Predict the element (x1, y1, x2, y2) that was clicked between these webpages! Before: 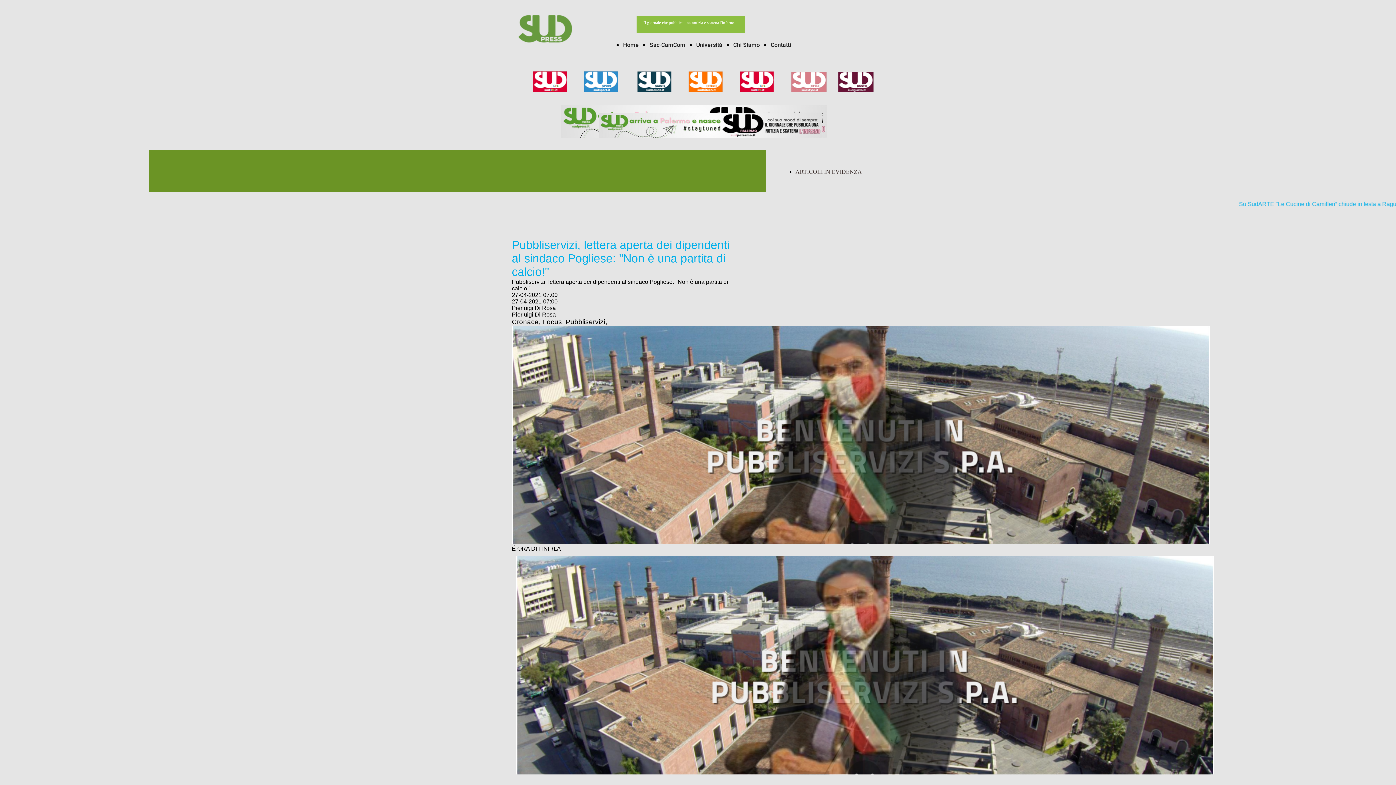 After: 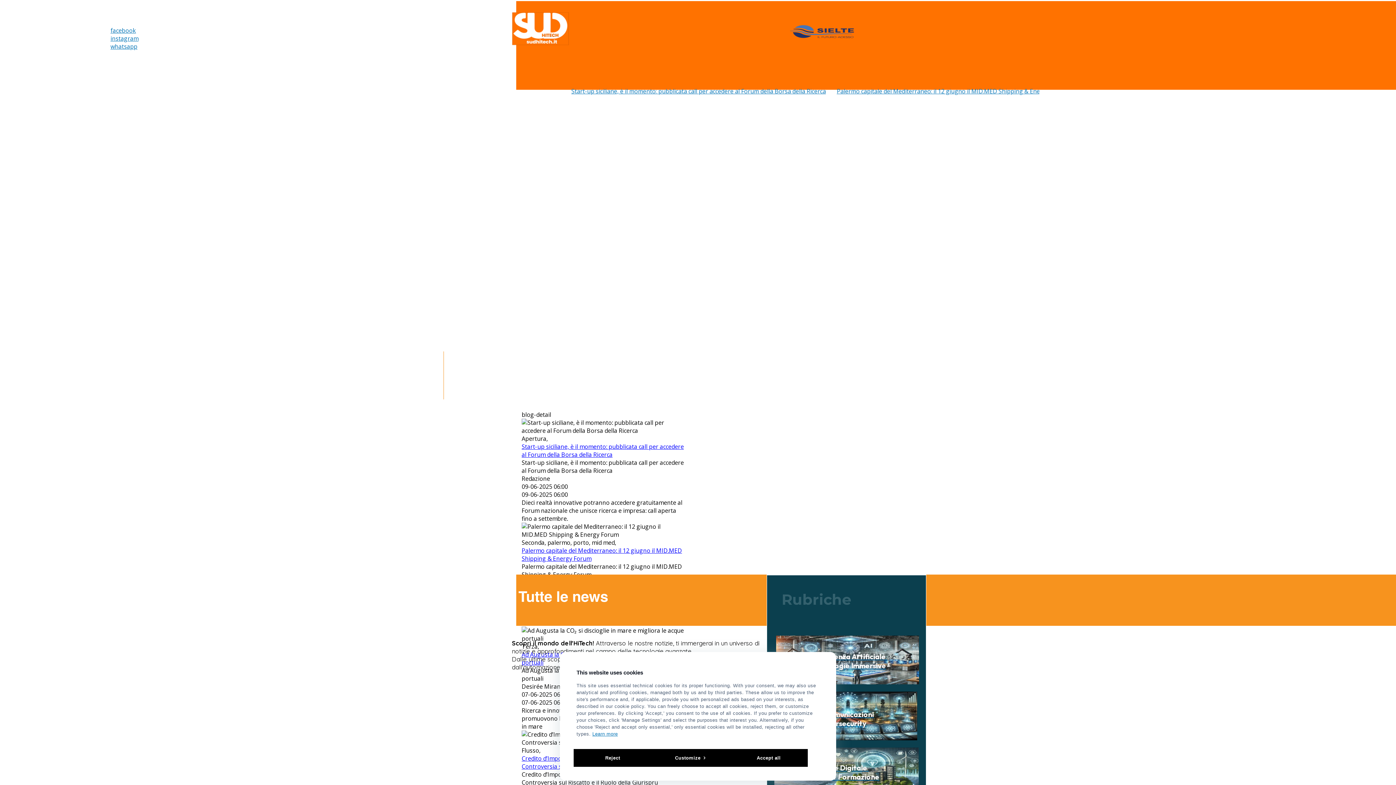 Action: bbox: (688, 87, 722, 93)